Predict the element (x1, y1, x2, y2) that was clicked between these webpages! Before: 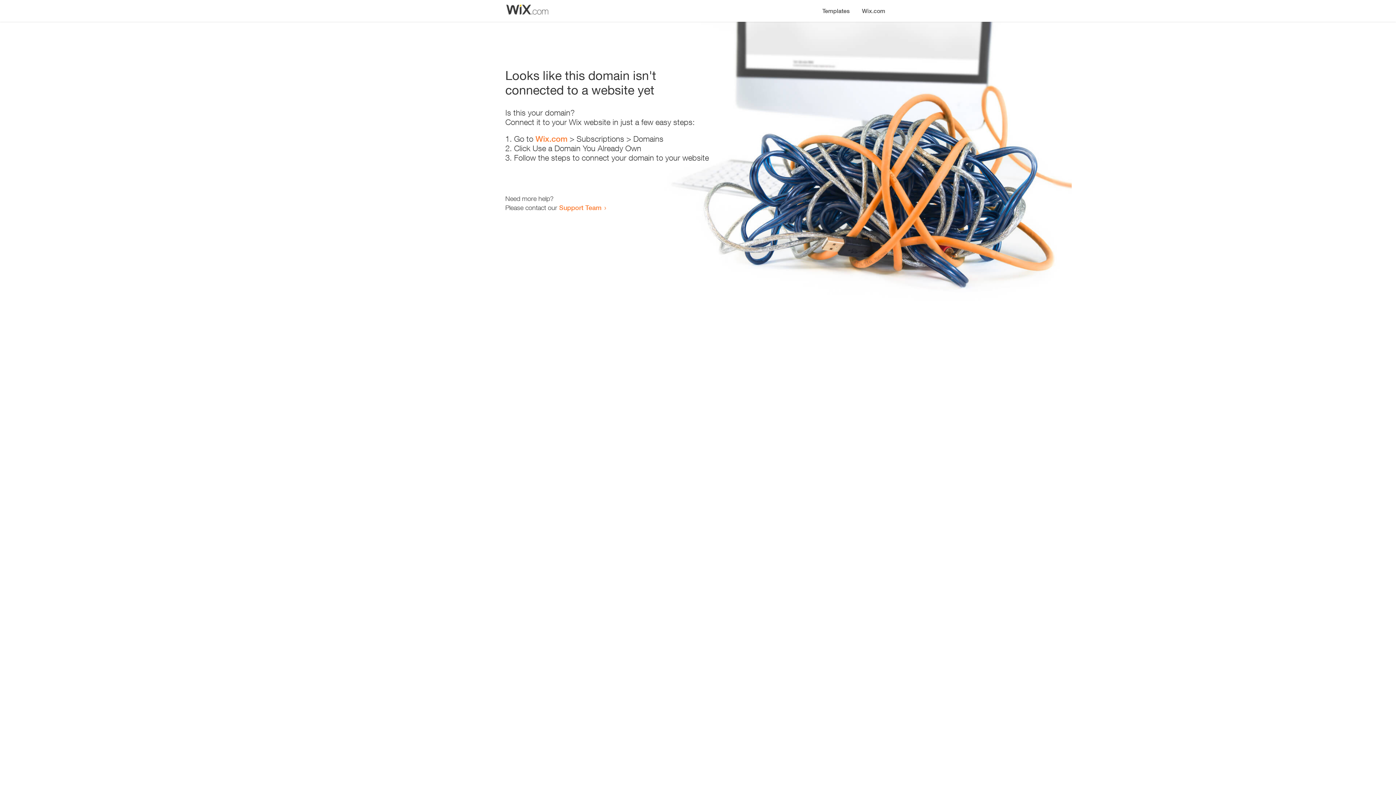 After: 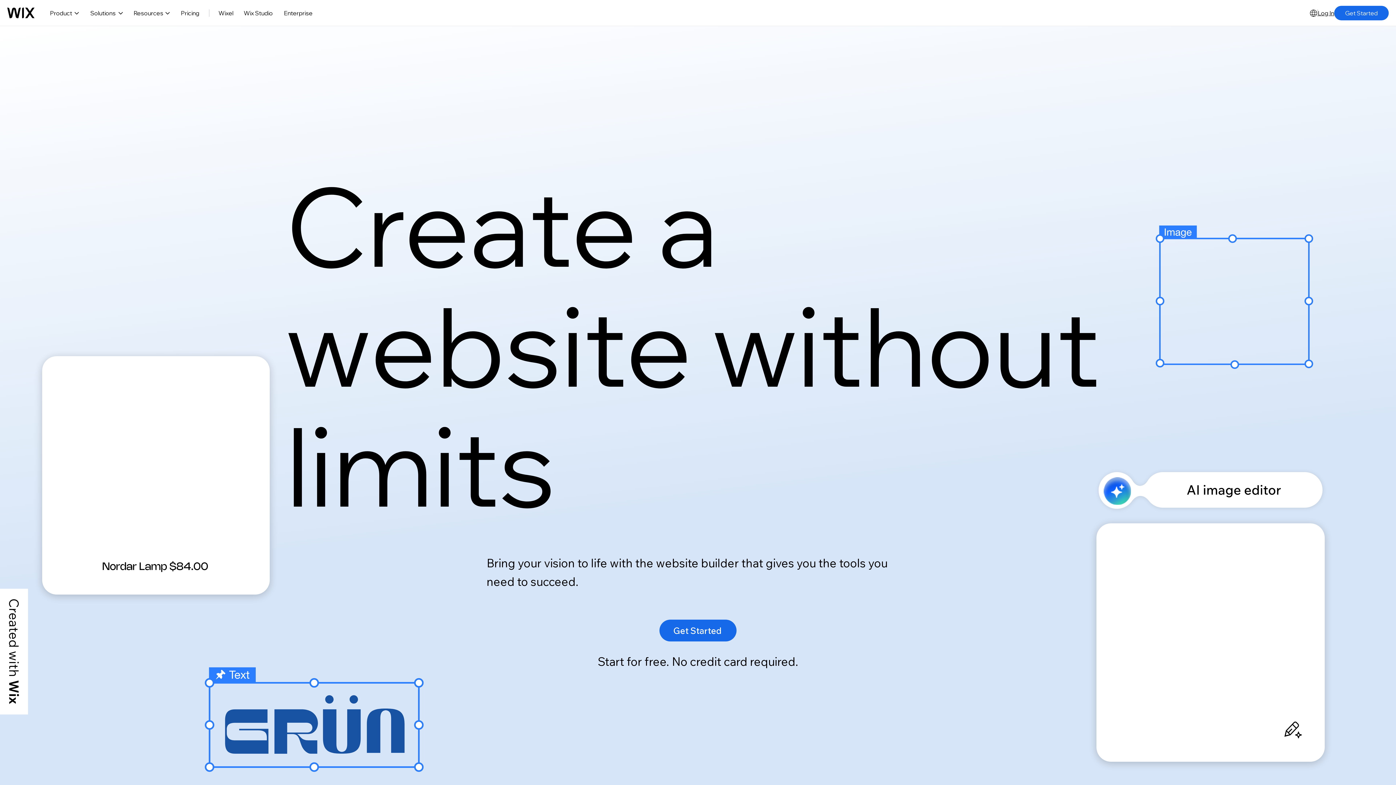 Action: label: Wix.com bbox: (535, 134, 567, 143)